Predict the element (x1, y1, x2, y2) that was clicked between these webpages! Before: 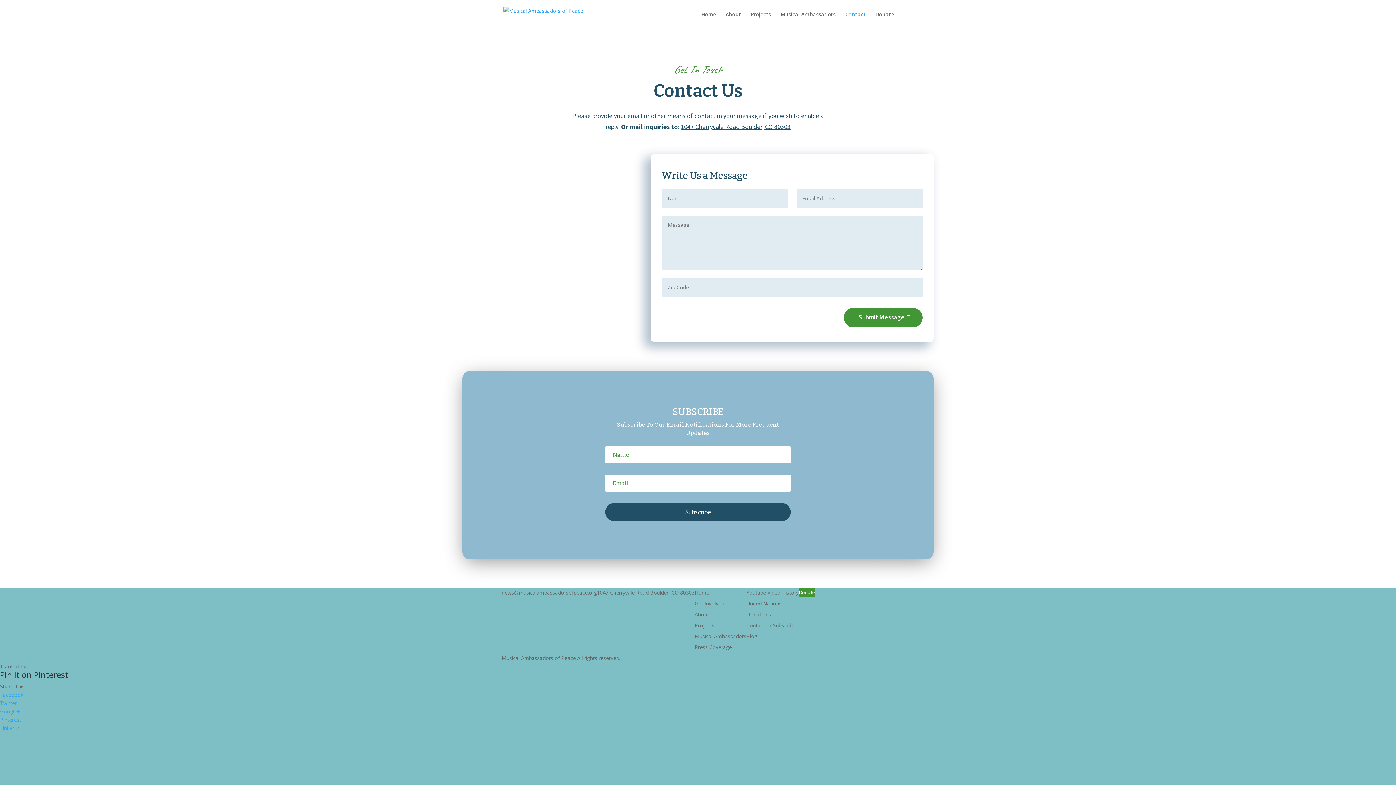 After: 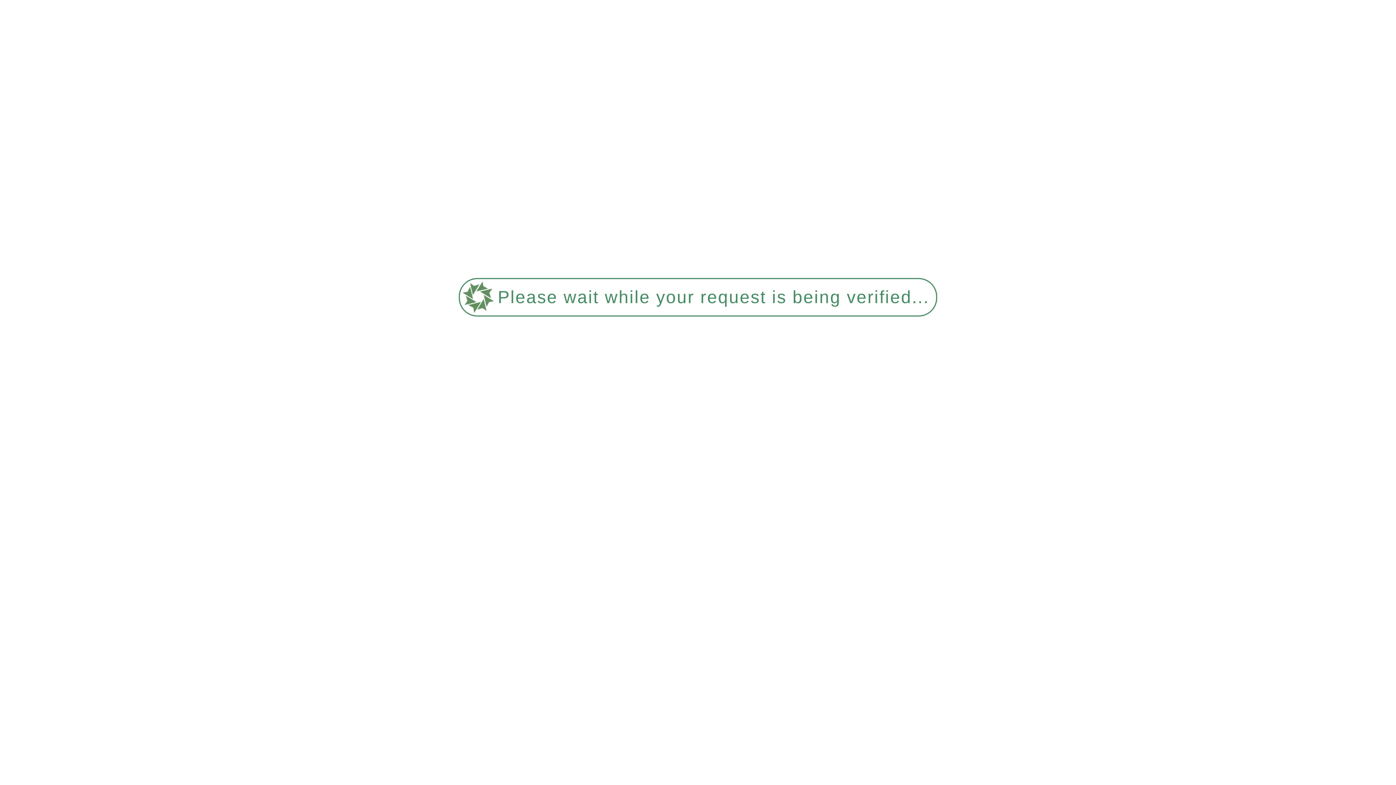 Action: bbox: (694, 611, 709, 618) label: About